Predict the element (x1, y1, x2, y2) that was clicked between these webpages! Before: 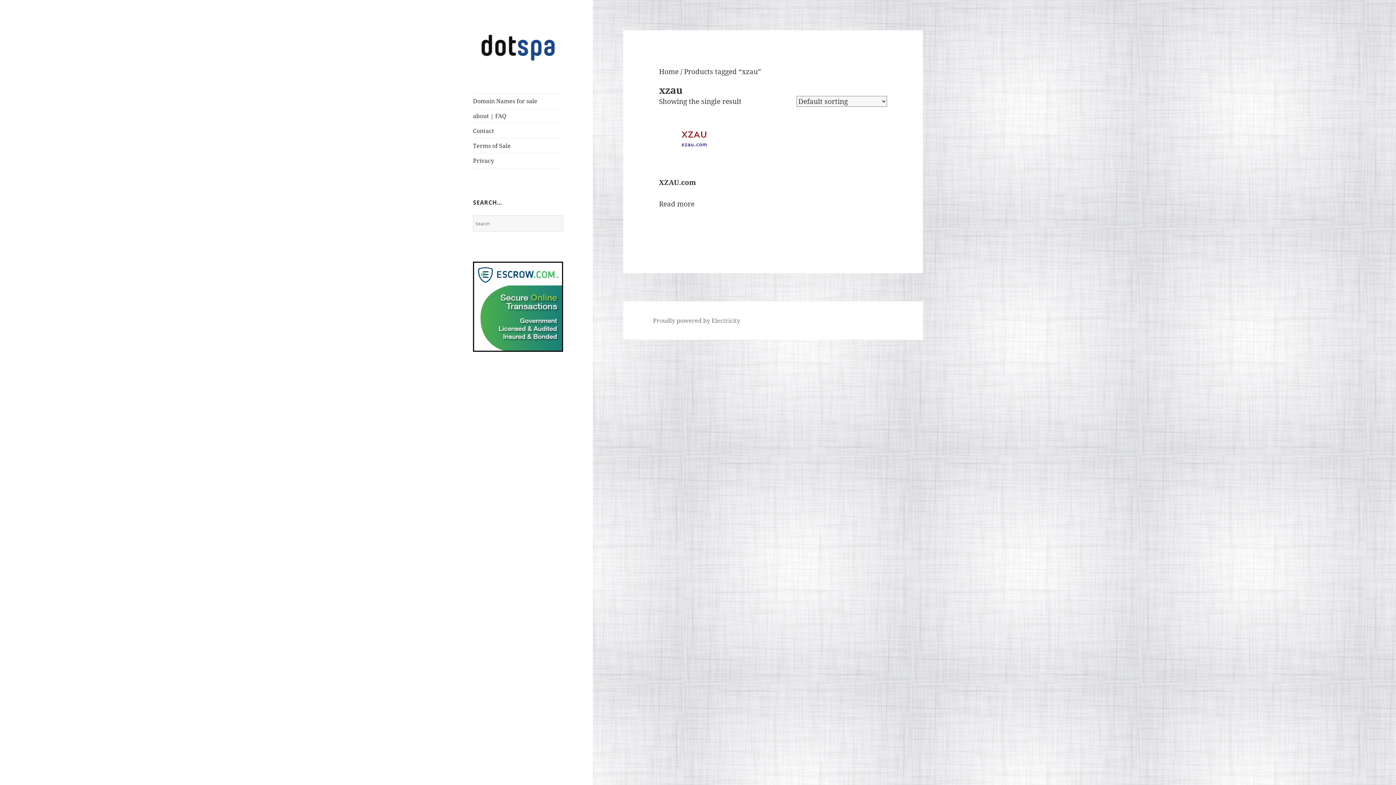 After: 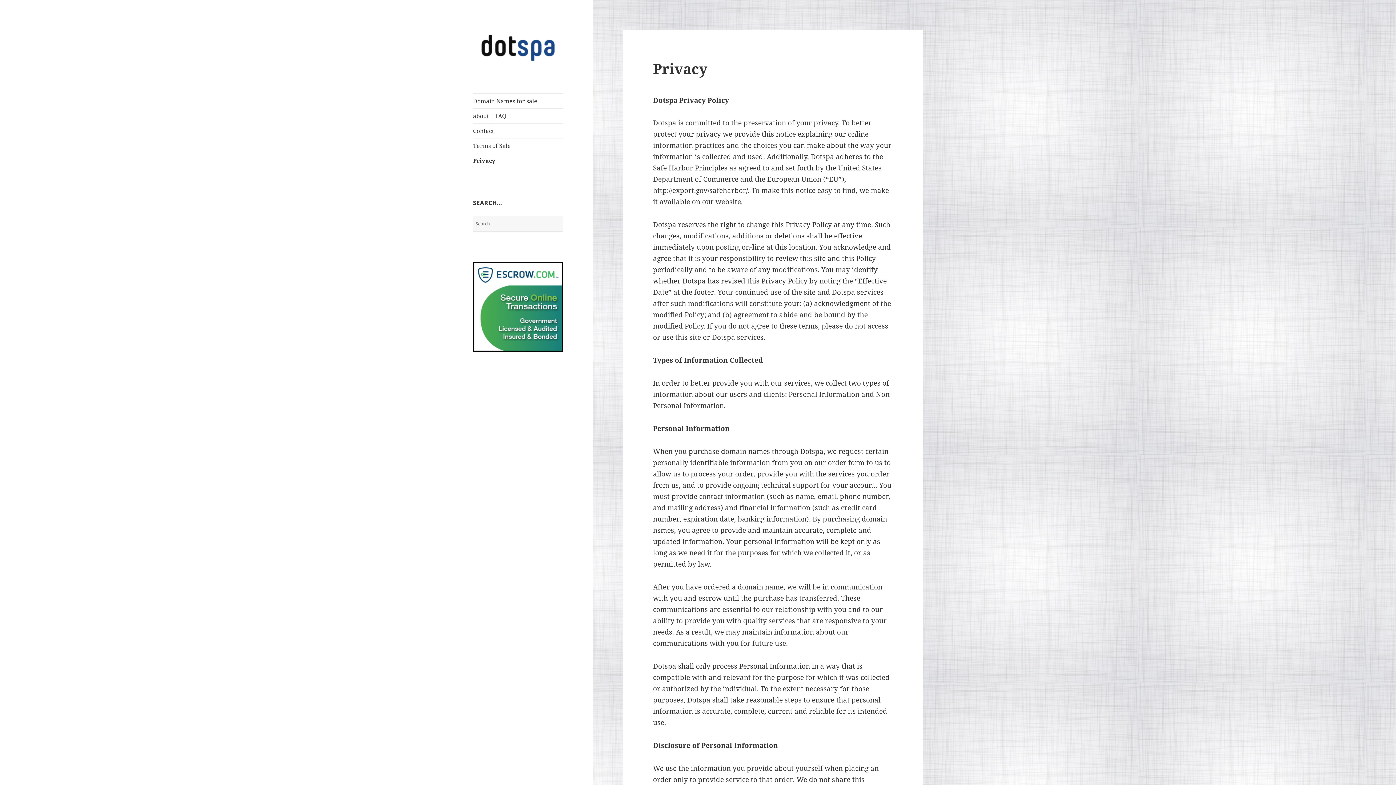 Action: bbox: (473, 153, 563, 167) label: Privacy